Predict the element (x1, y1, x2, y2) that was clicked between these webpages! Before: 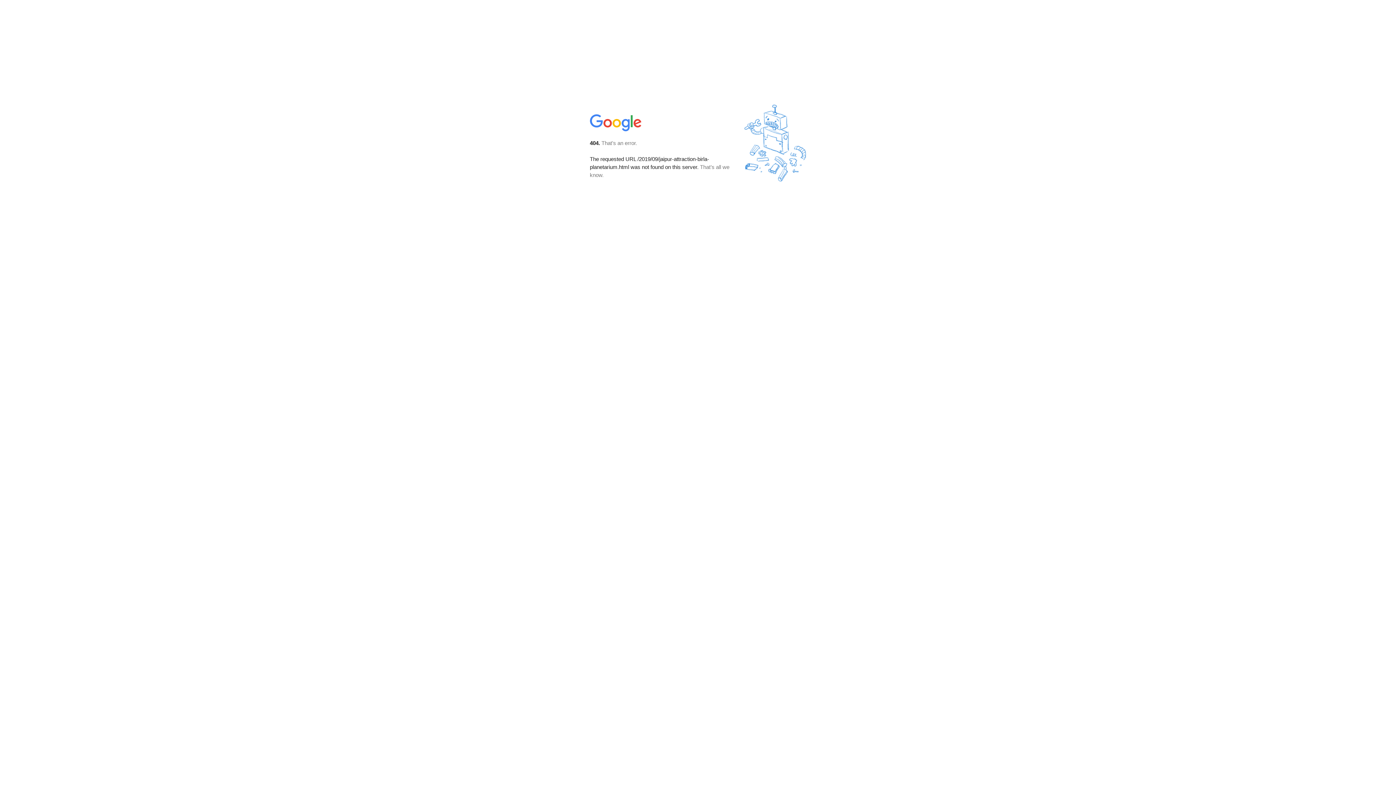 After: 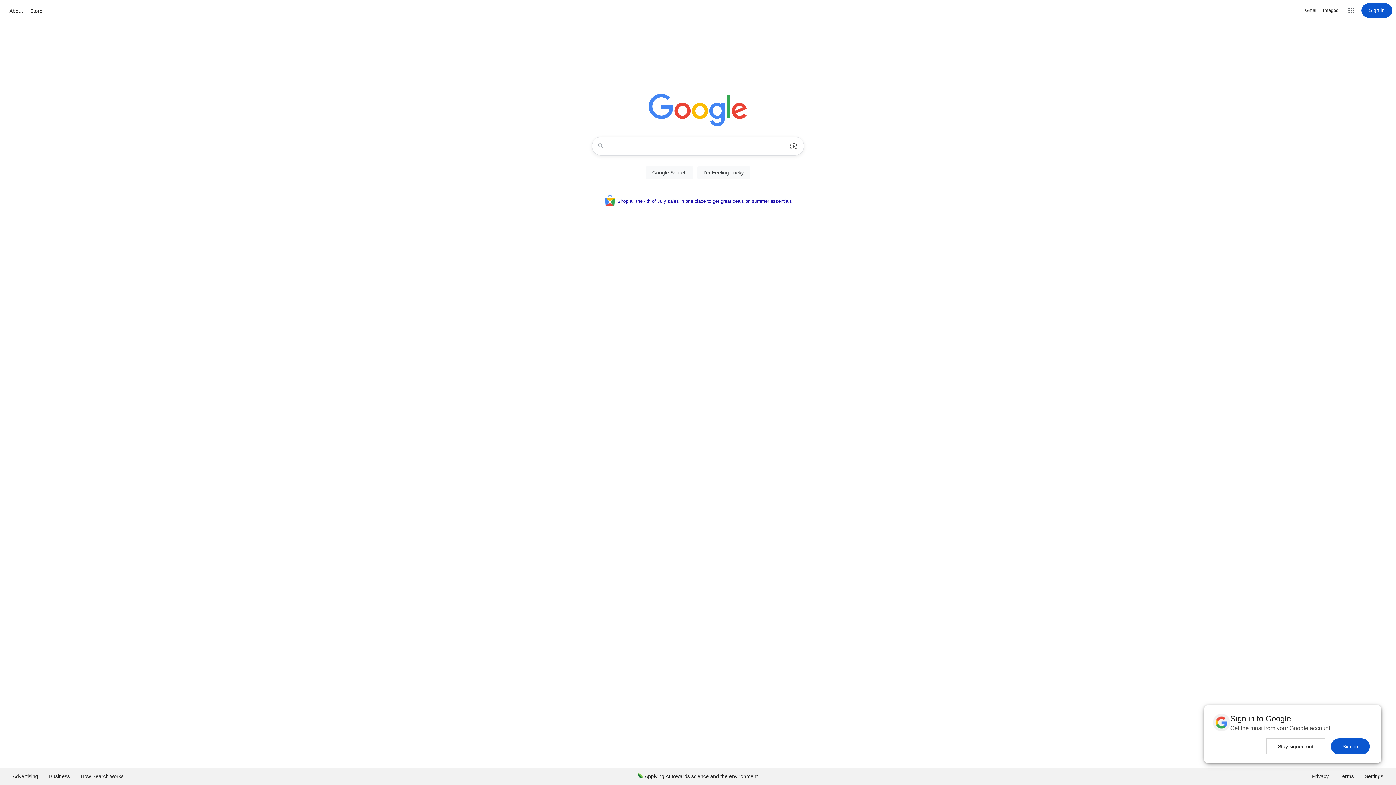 Action: bbox: (590, 127, 642, 134)